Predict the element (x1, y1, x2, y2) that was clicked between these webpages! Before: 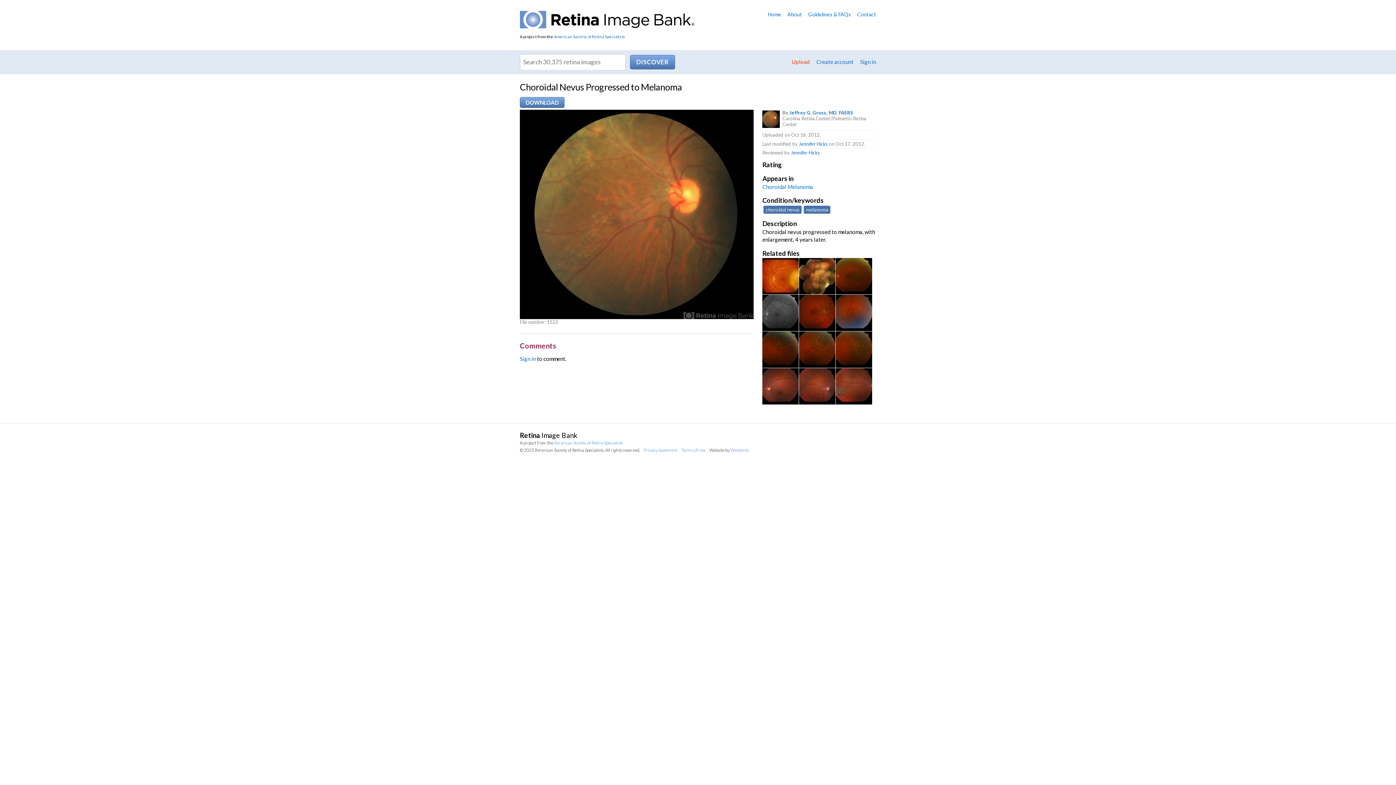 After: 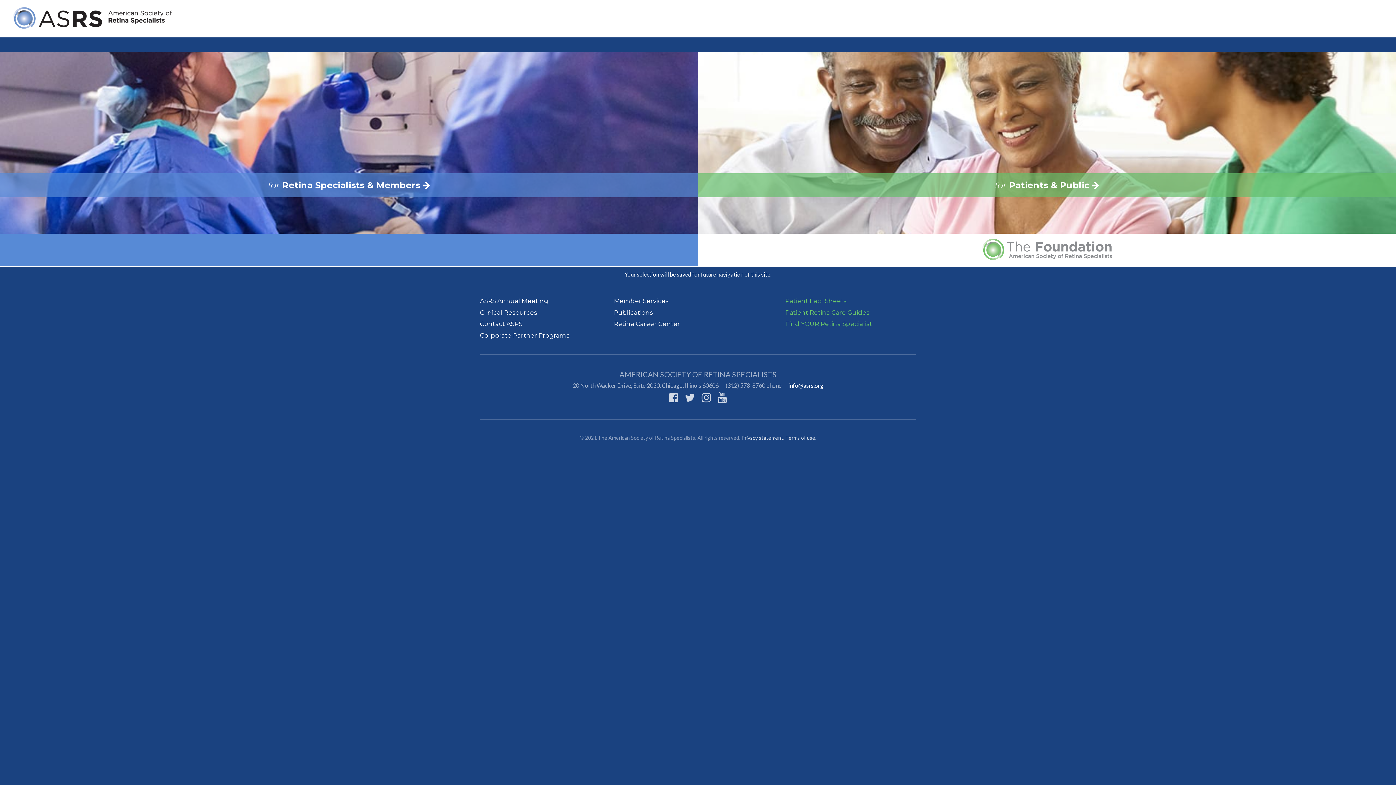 Action: bbox: (554, 440, 623, 445) label: American Society of Retina Specialists